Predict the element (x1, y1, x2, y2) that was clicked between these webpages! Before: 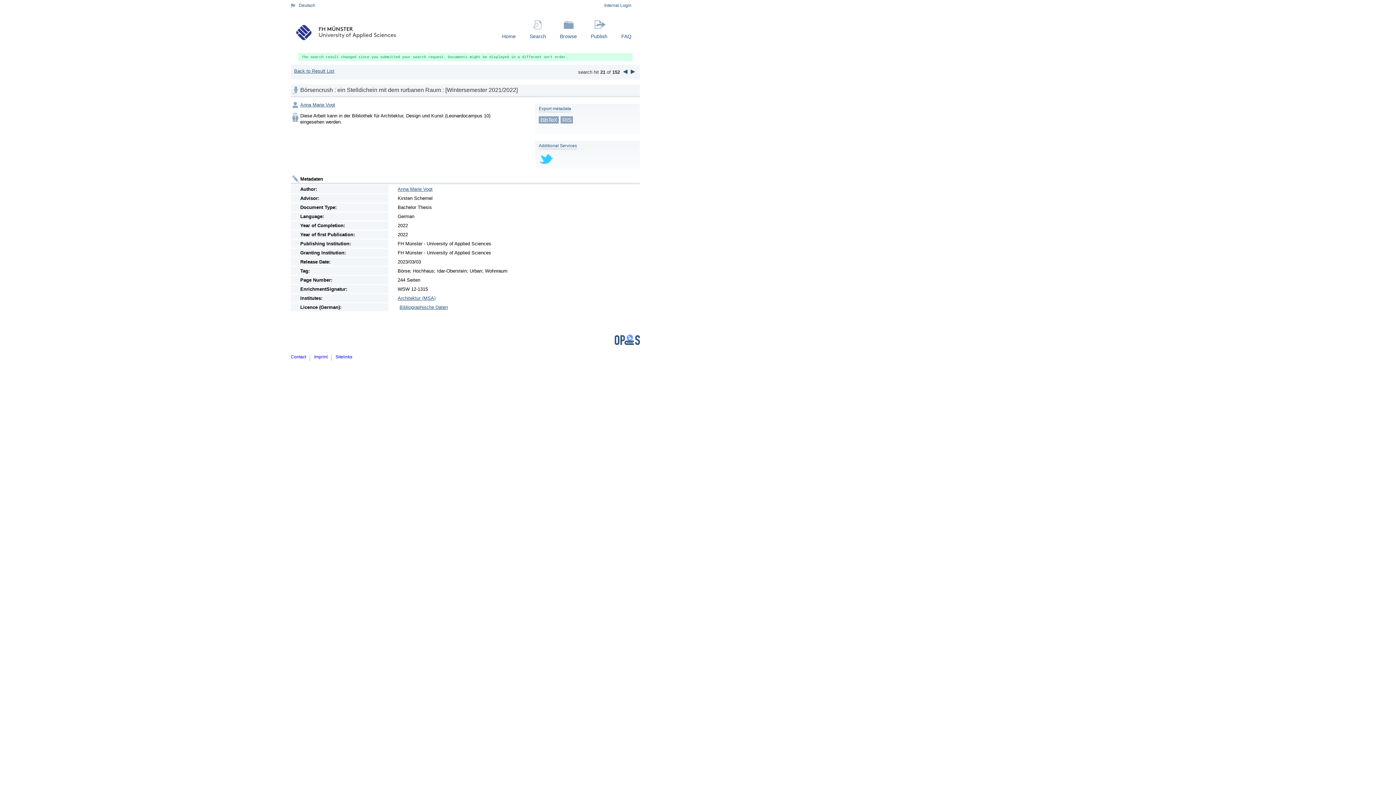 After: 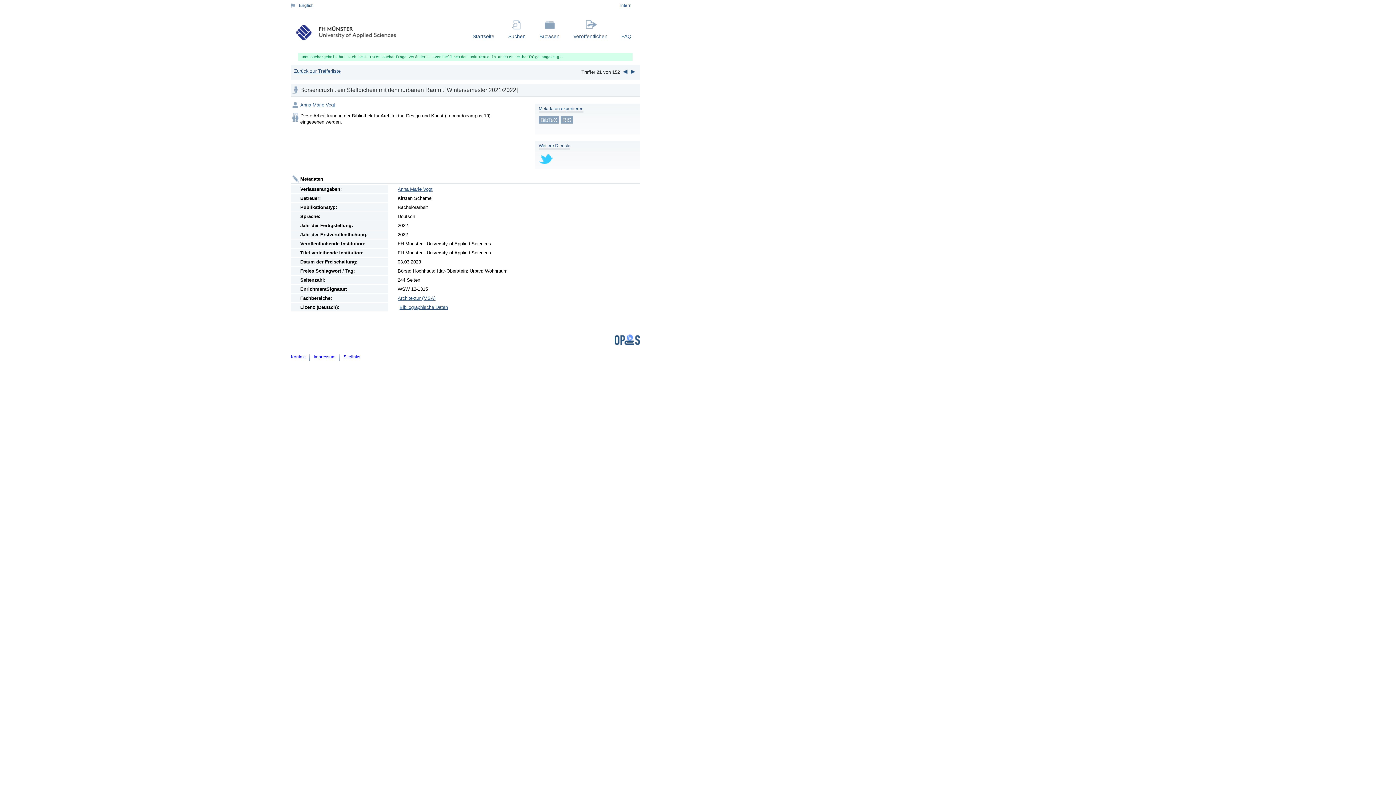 Action: label: Deutsch bbox: (298, 2, 315, 8)